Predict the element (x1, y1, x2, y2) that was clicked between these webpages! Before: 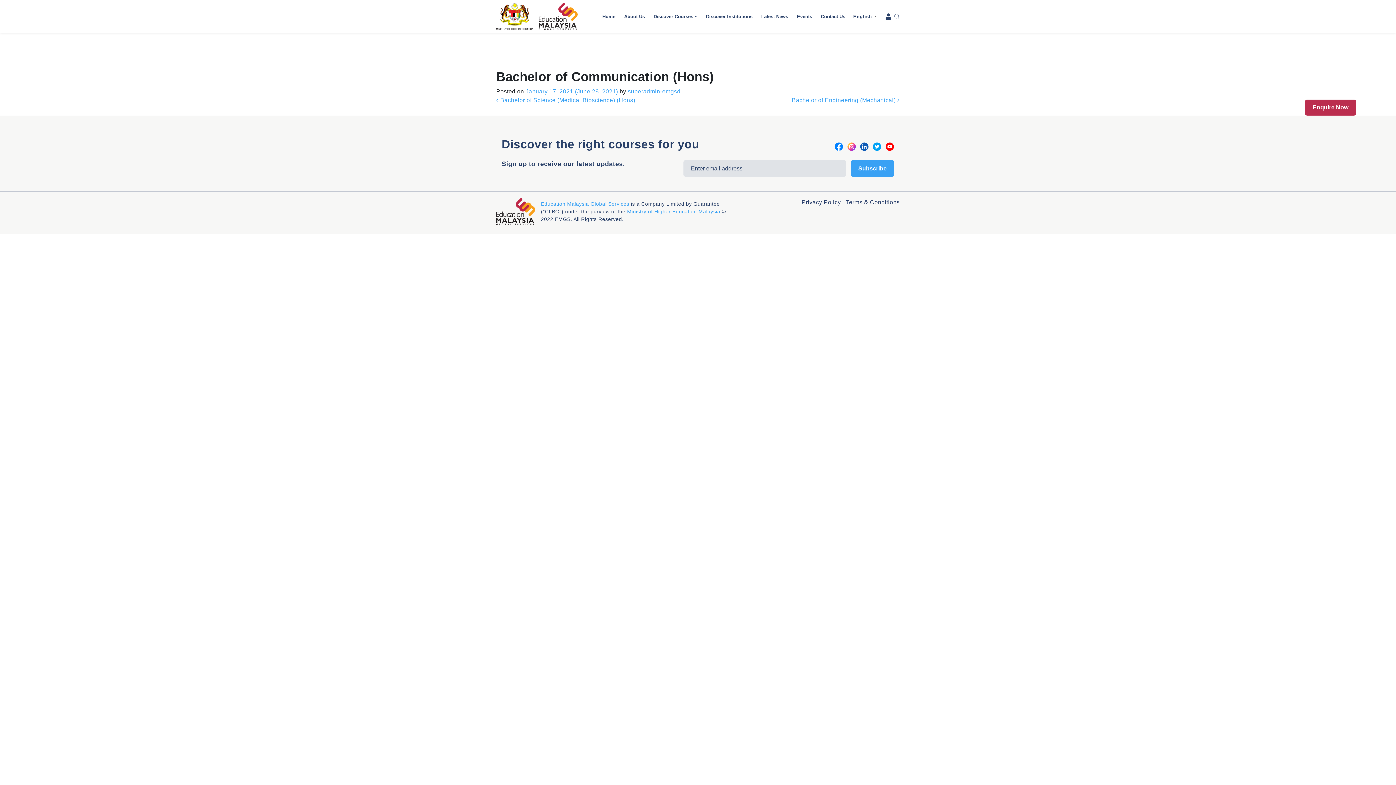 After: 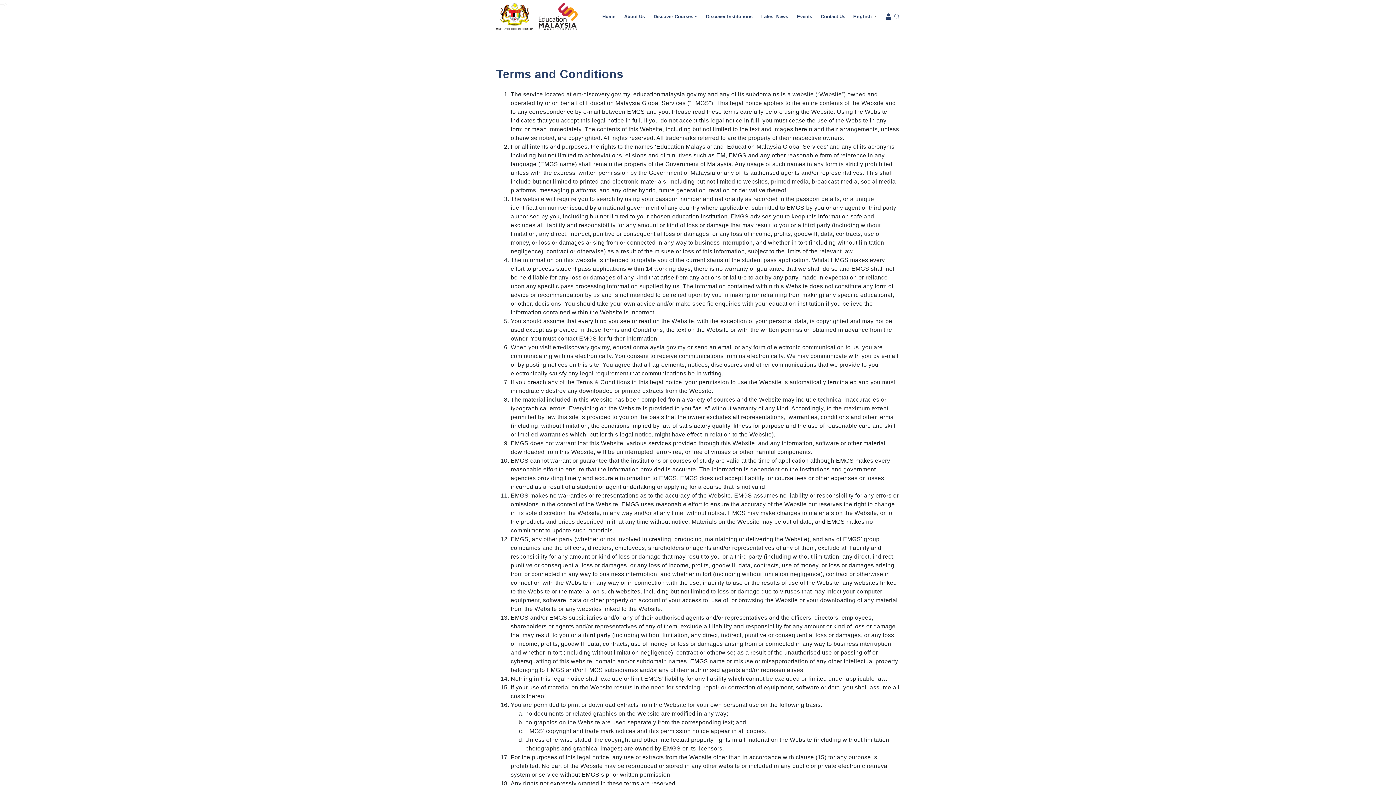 Action: bbox: (841, 198, 899, 206) label: Terms & Conditions